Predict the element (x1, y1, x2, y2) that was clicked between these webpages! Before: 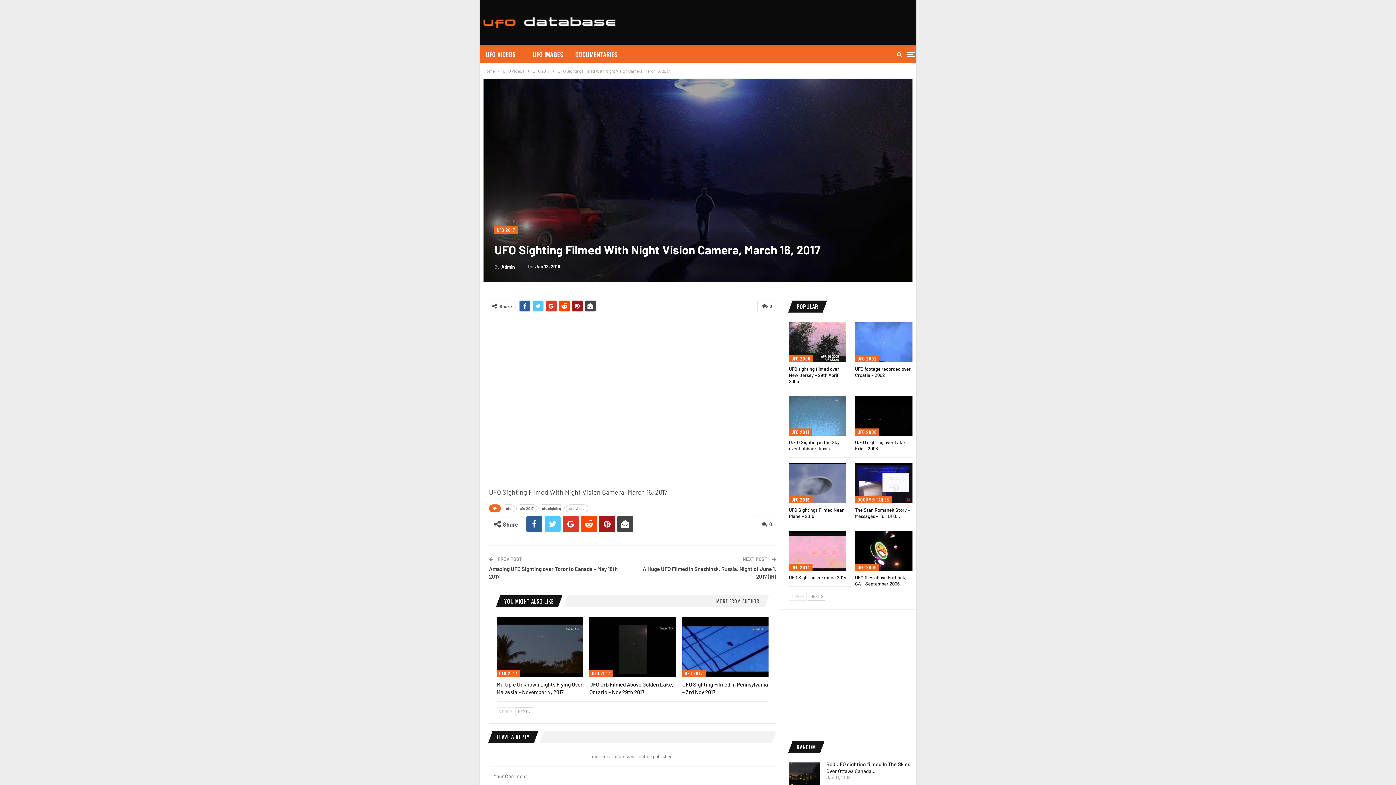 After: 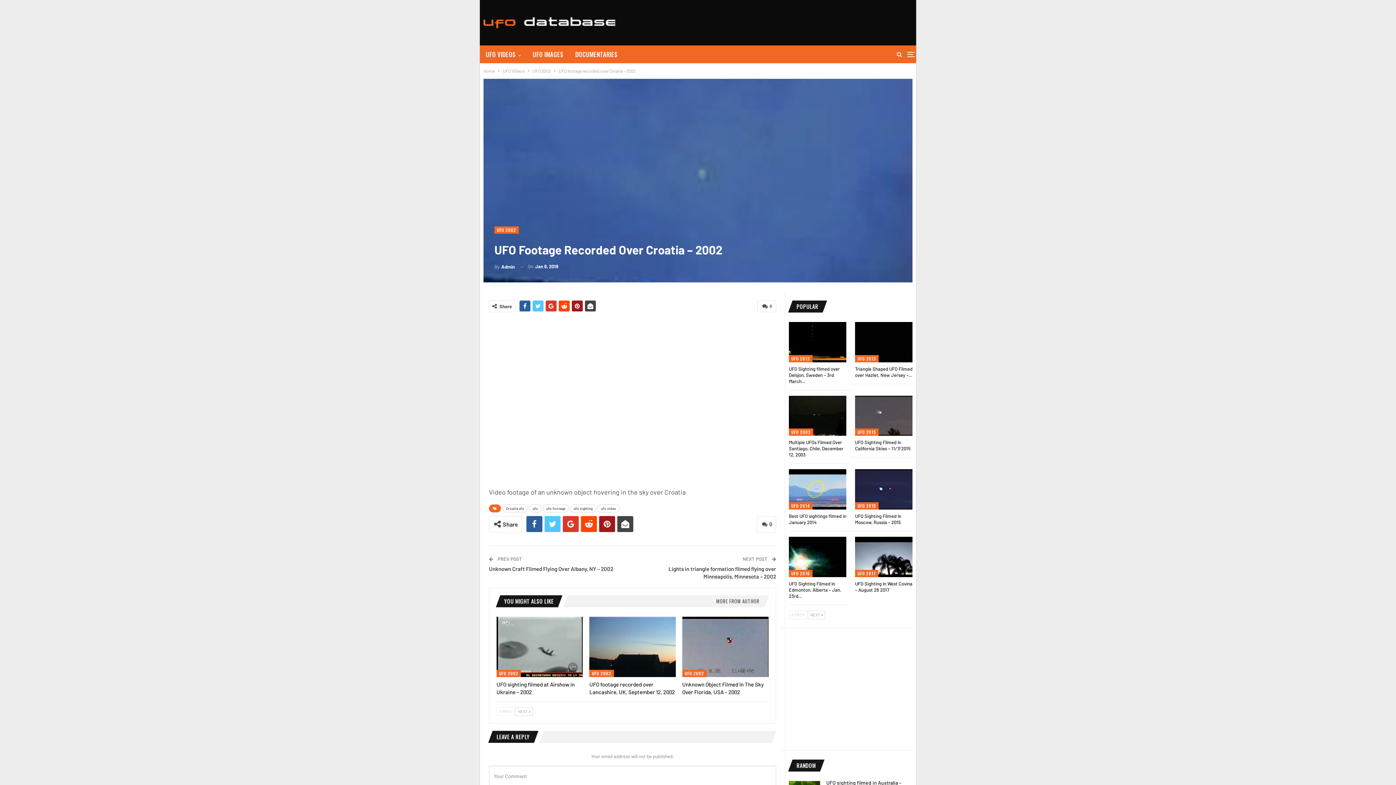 Action: bbox: (855, 322, 912, 362)